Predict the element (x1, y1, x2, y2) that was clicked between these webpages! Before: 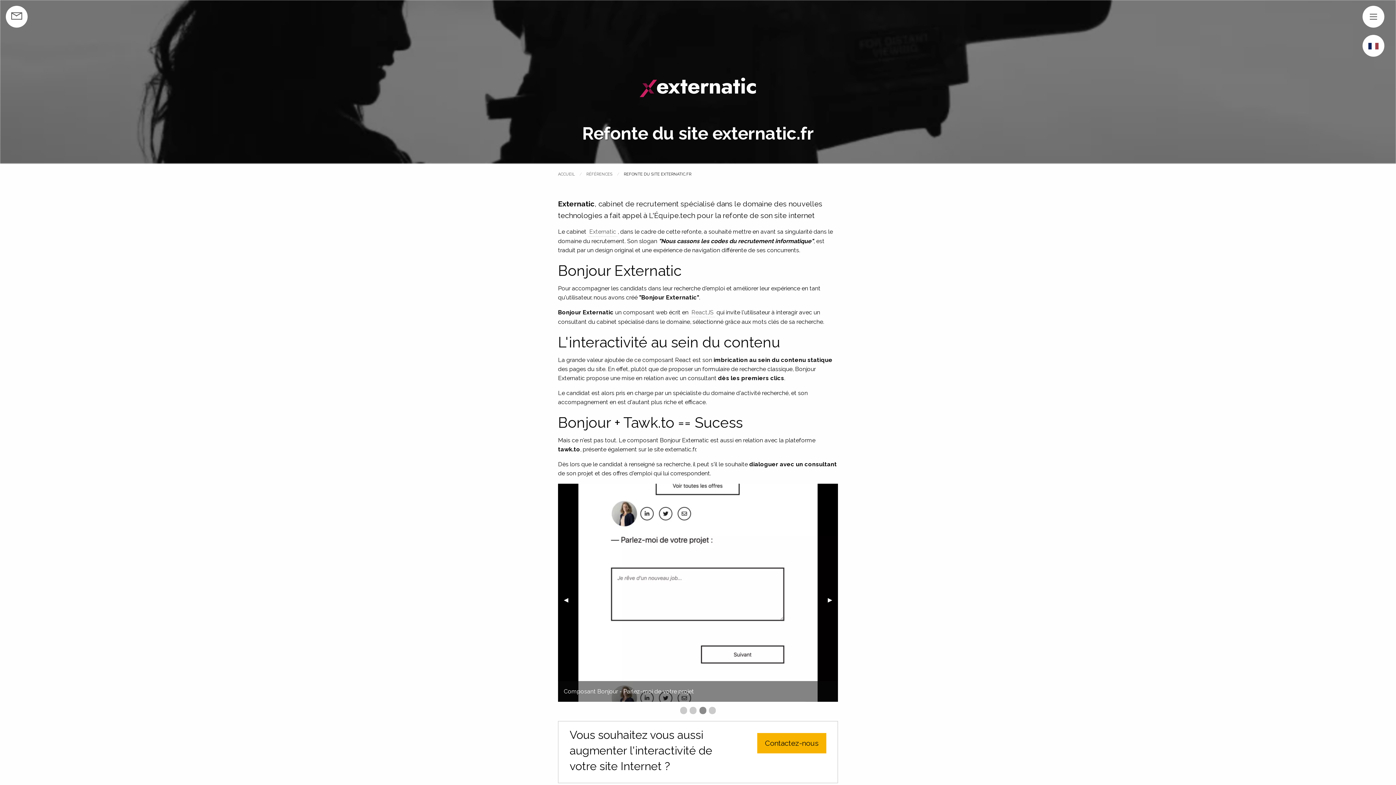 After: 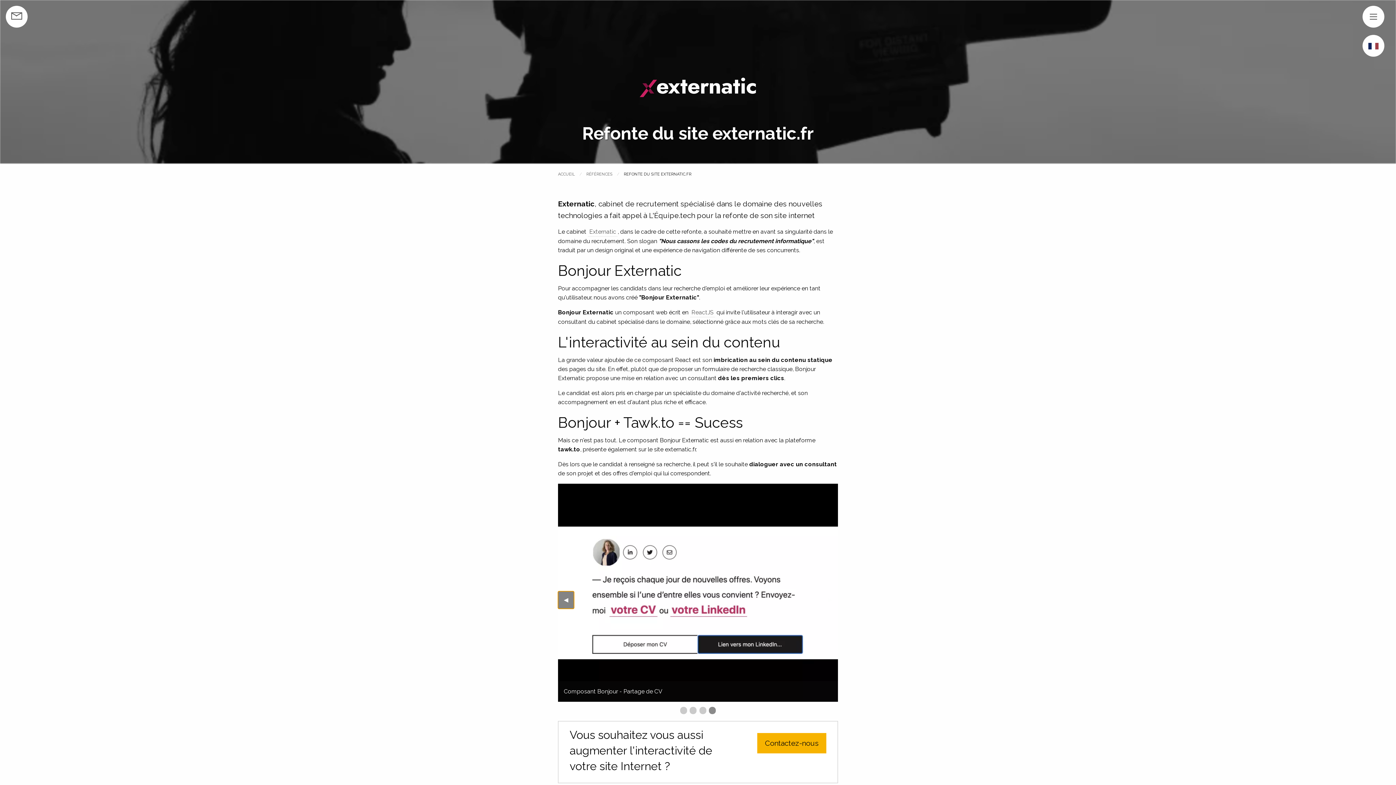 Action: bbox: (558, 591, 574, 609) label: Précédent
◀︎